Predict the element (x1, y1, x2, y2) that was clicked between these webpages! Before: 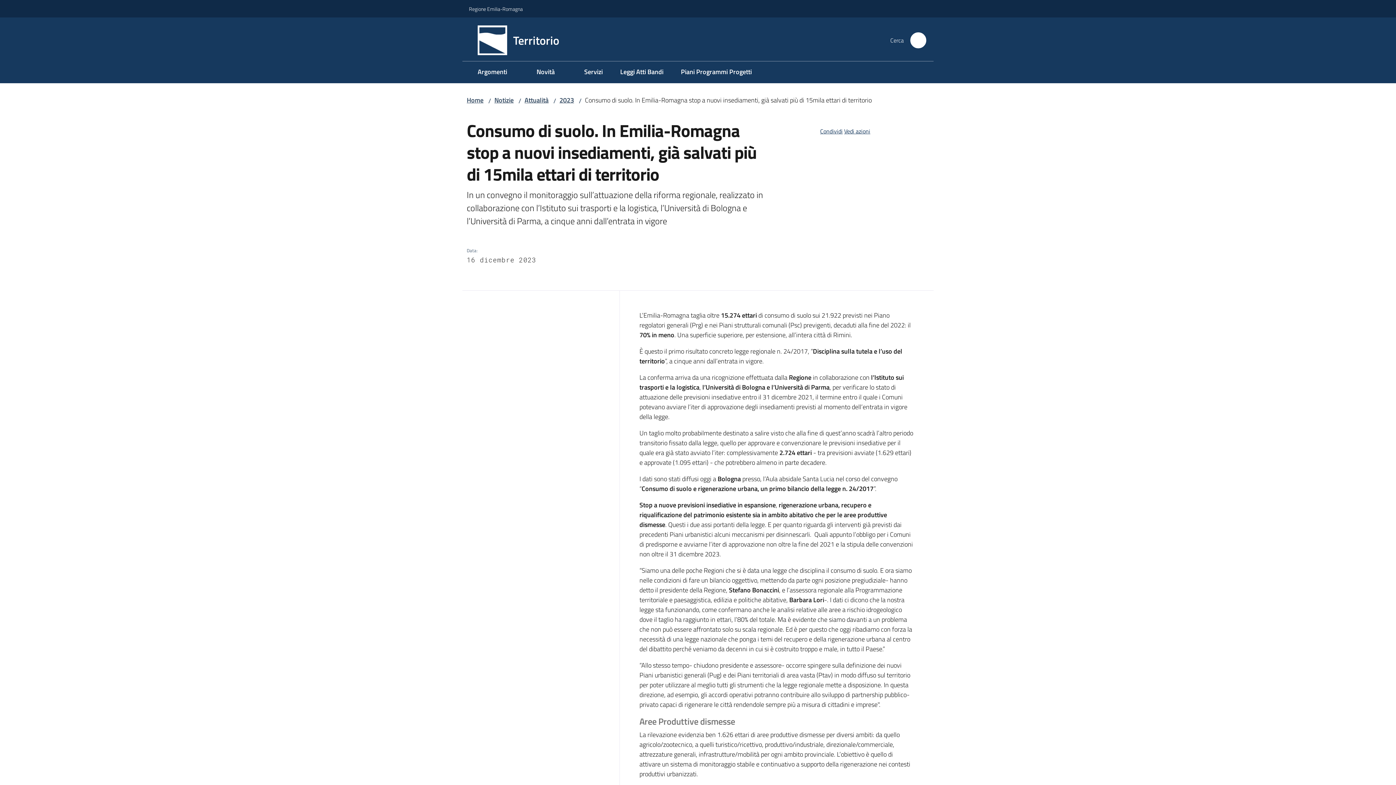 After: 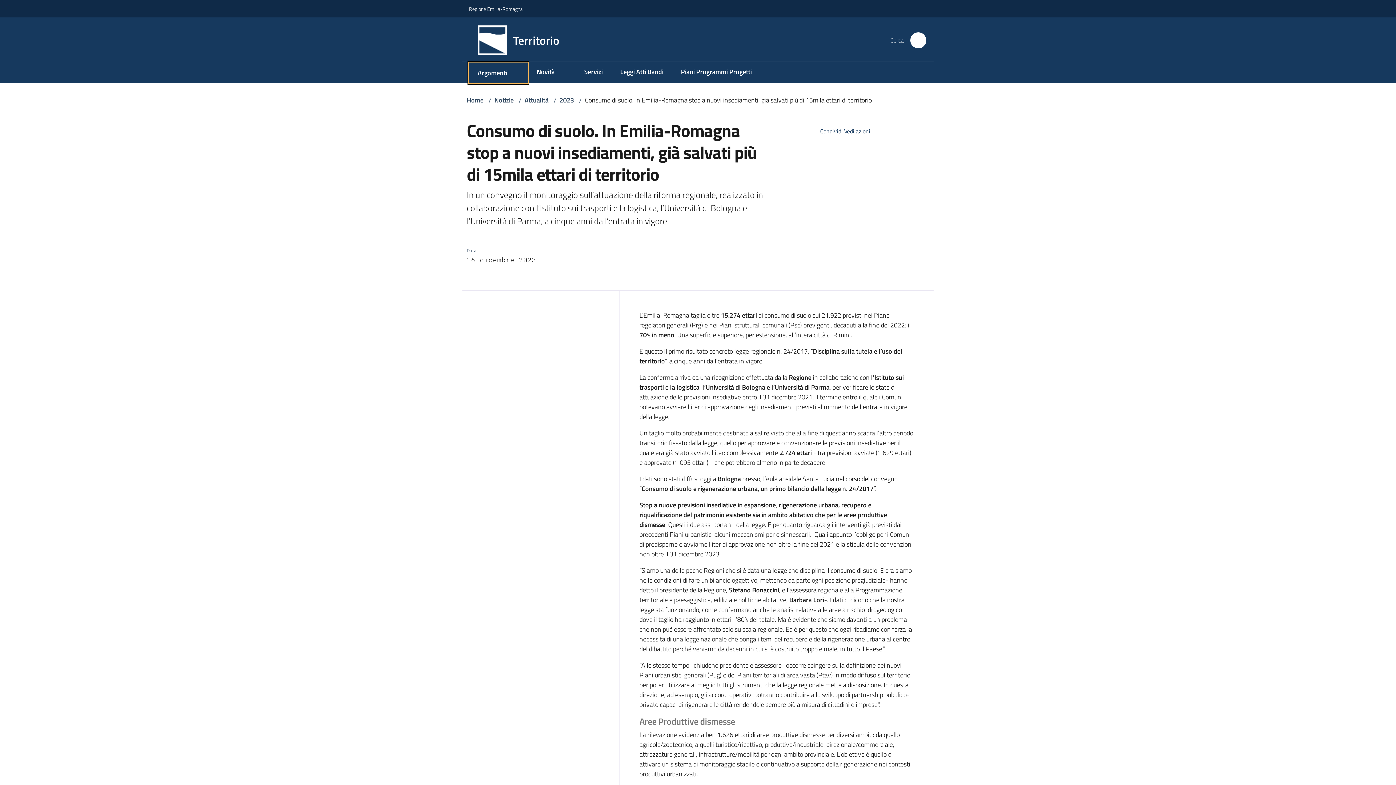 Action: label: Argomenti bbox: (469, 61, 528, 83)